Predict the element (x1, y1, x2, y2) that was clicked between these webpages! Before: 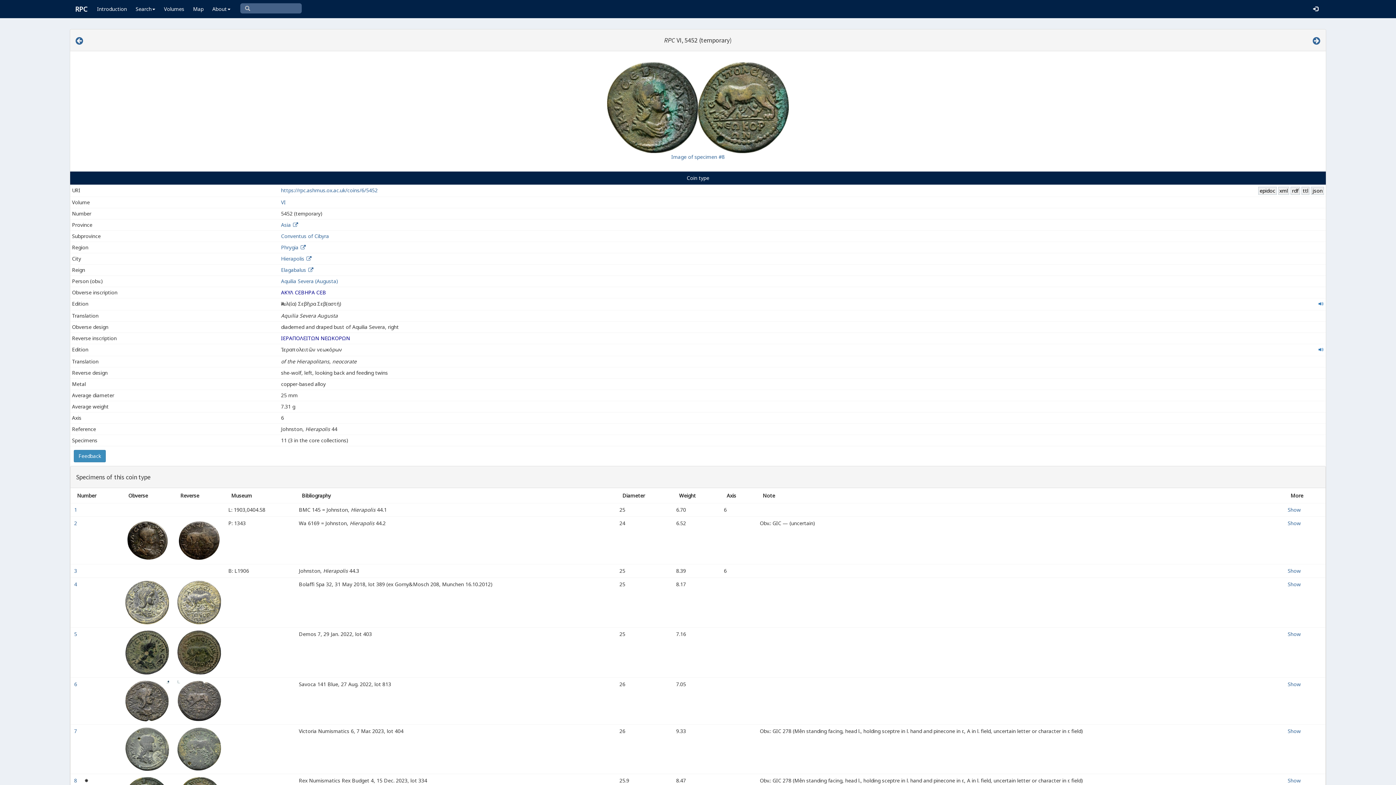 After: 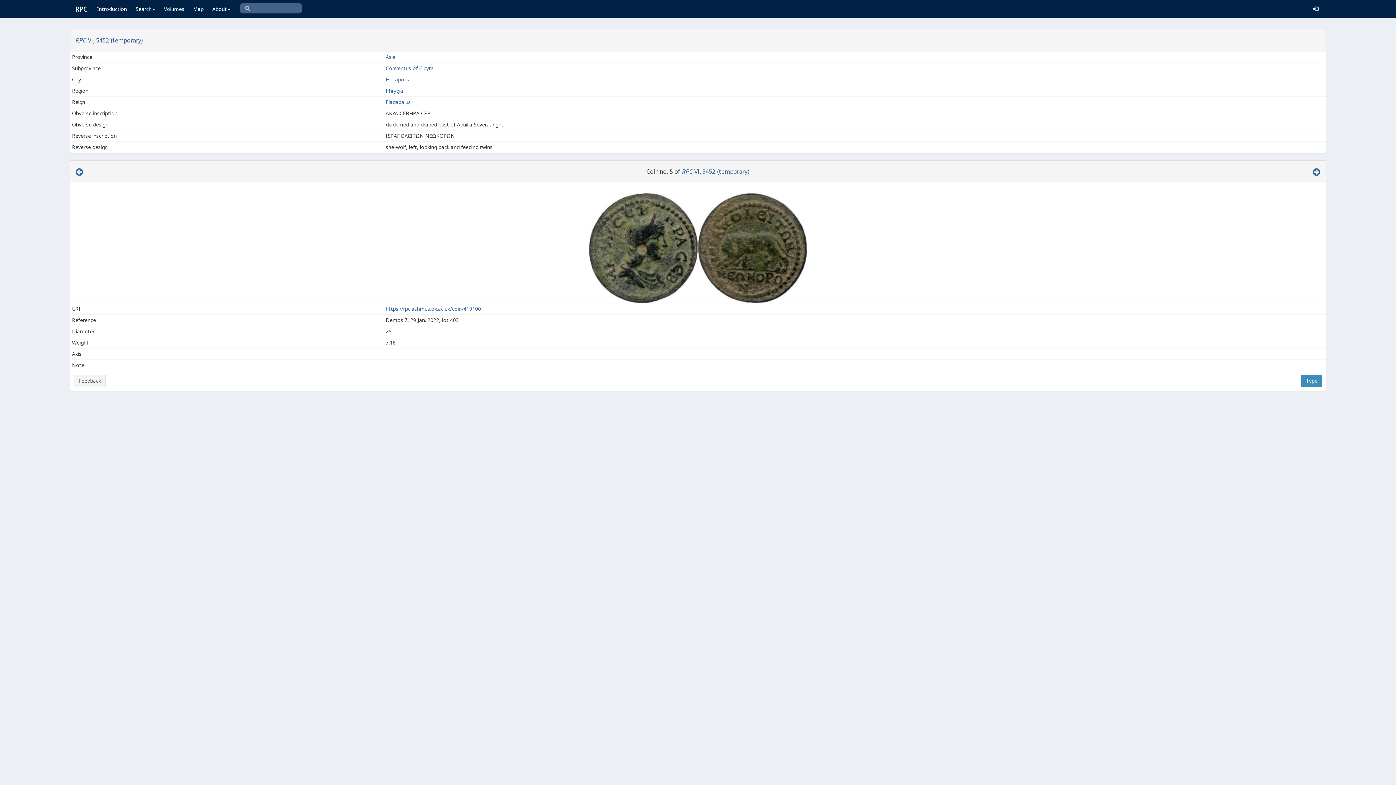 Action: label: Show bbox: (1288, 630, 1301, 637)